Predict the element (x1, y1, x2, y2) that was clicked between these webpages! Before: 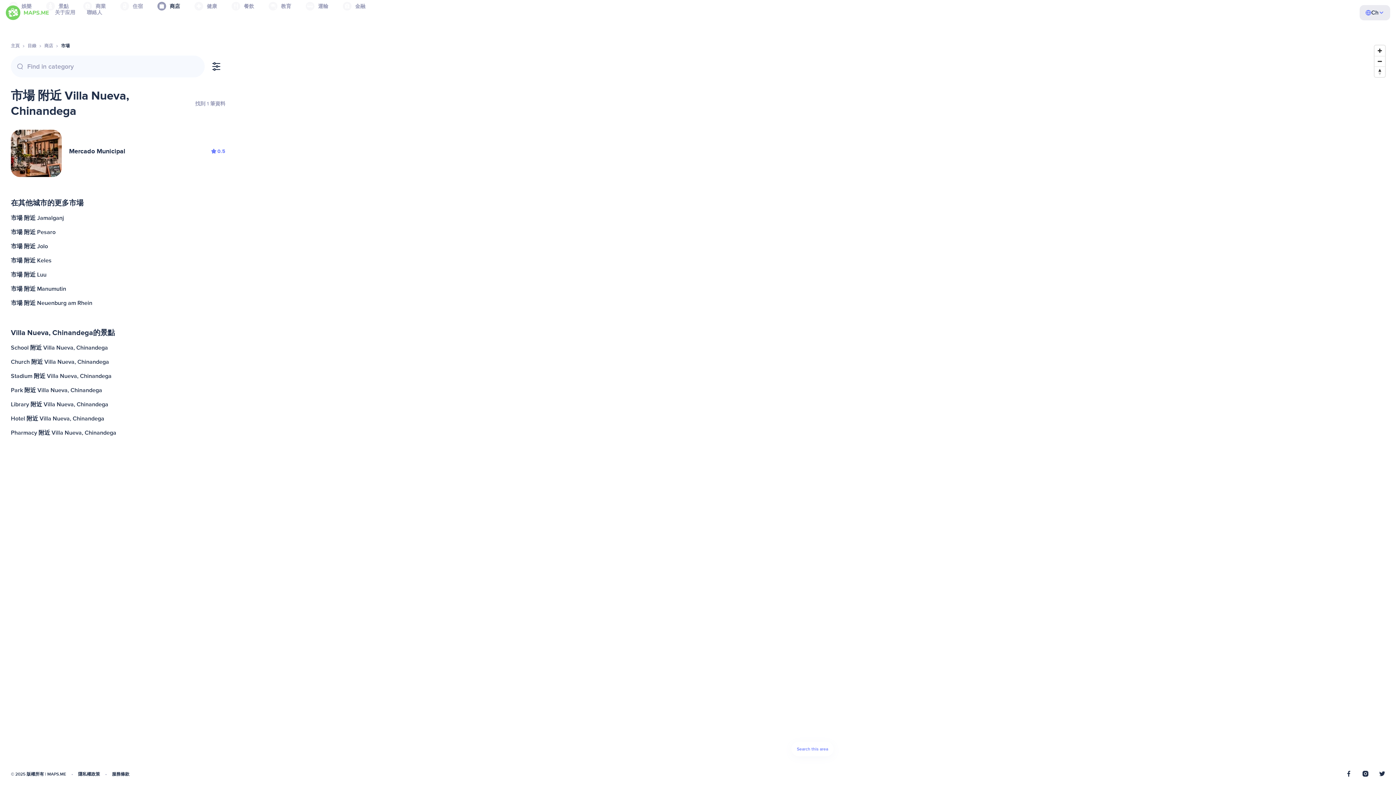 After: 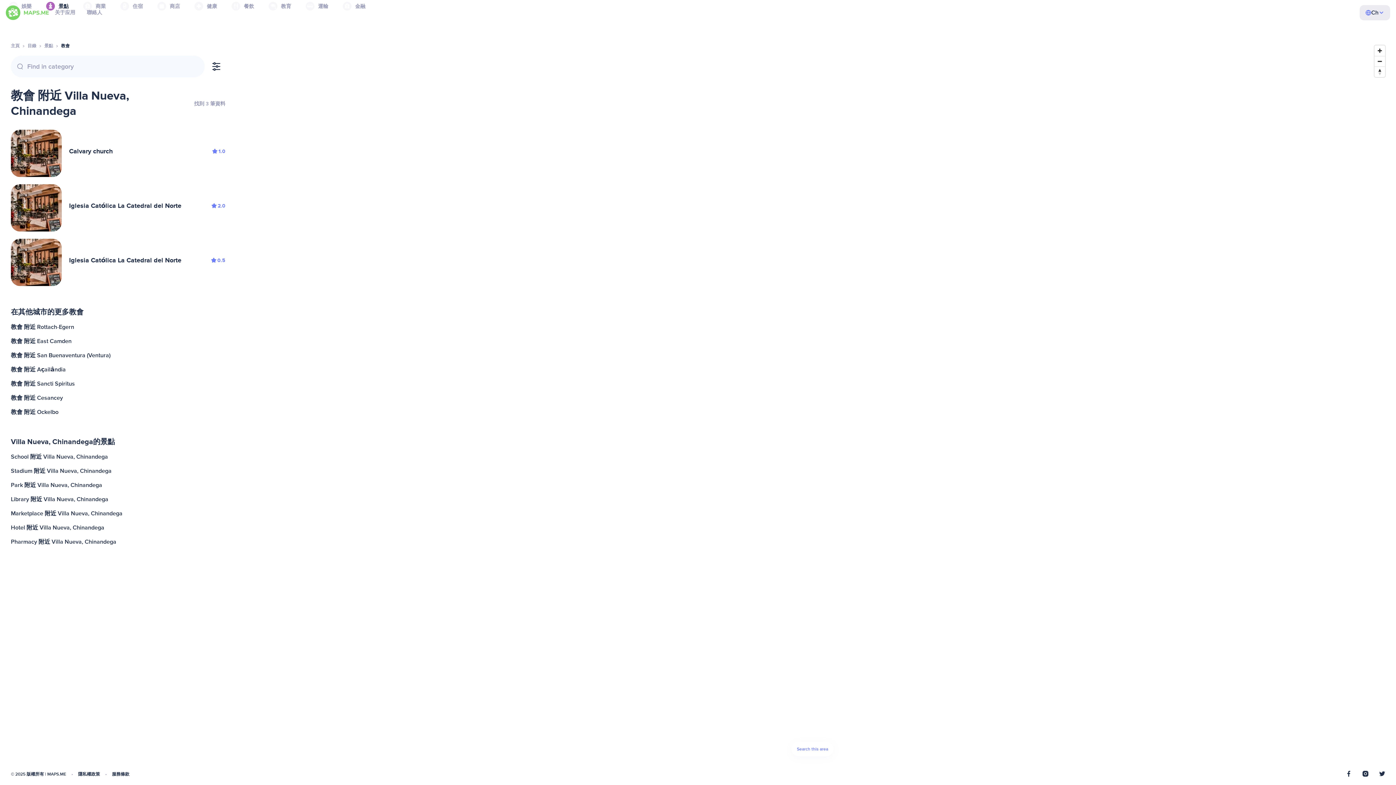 Action: label: Church 附近 Villa Nueva, Chinandega bbox: (9, 355, 227, 369)